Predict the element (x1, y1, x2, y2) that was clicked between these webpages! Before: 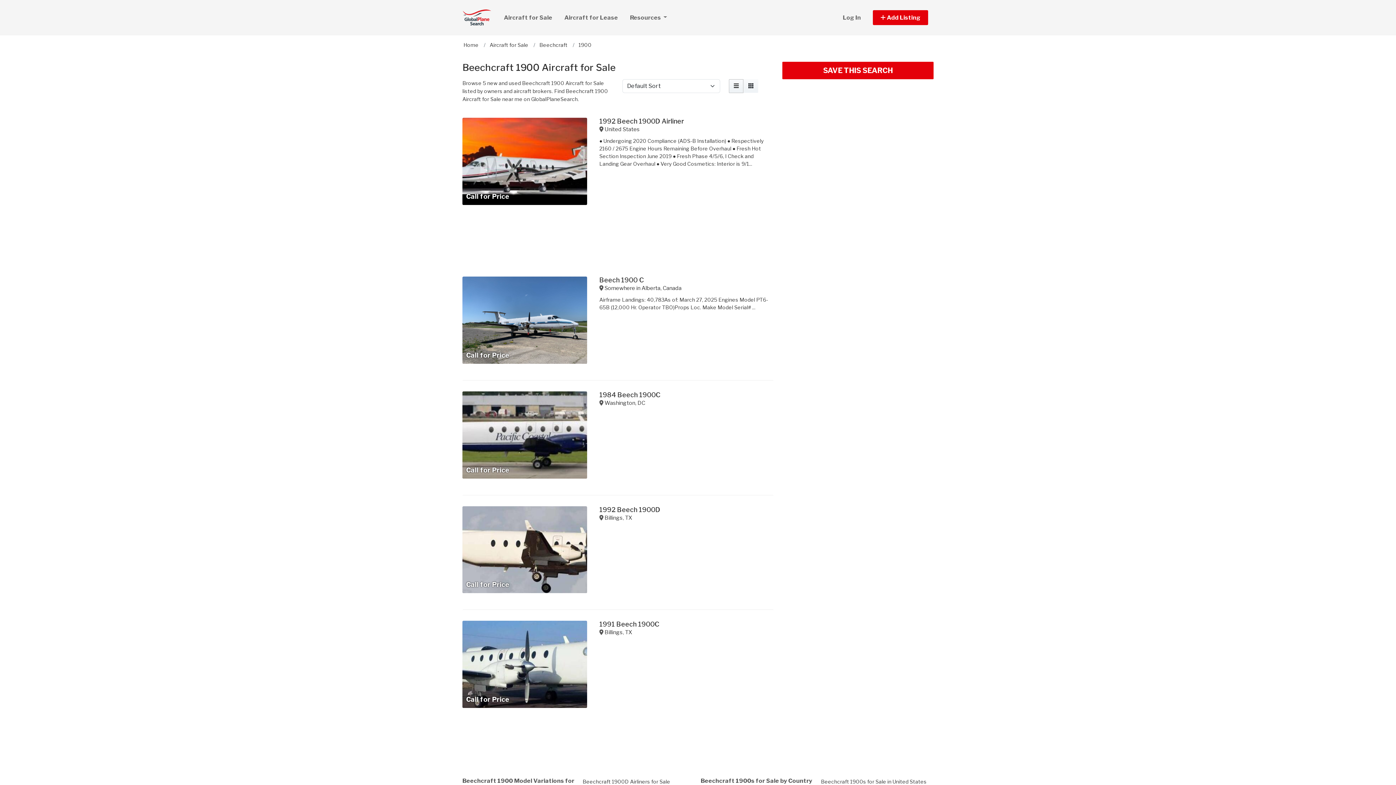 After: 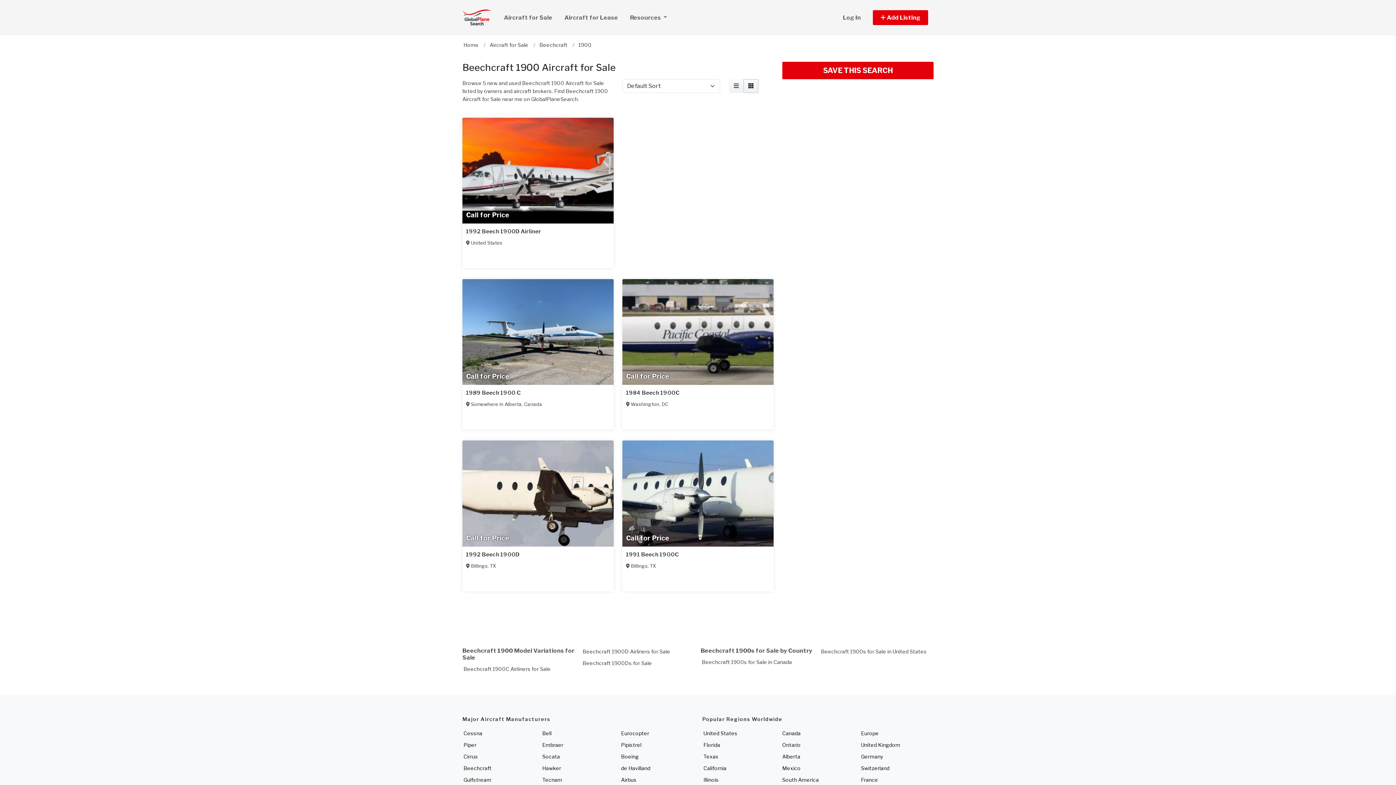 Action: bbox: (743, 79, 758, 93)